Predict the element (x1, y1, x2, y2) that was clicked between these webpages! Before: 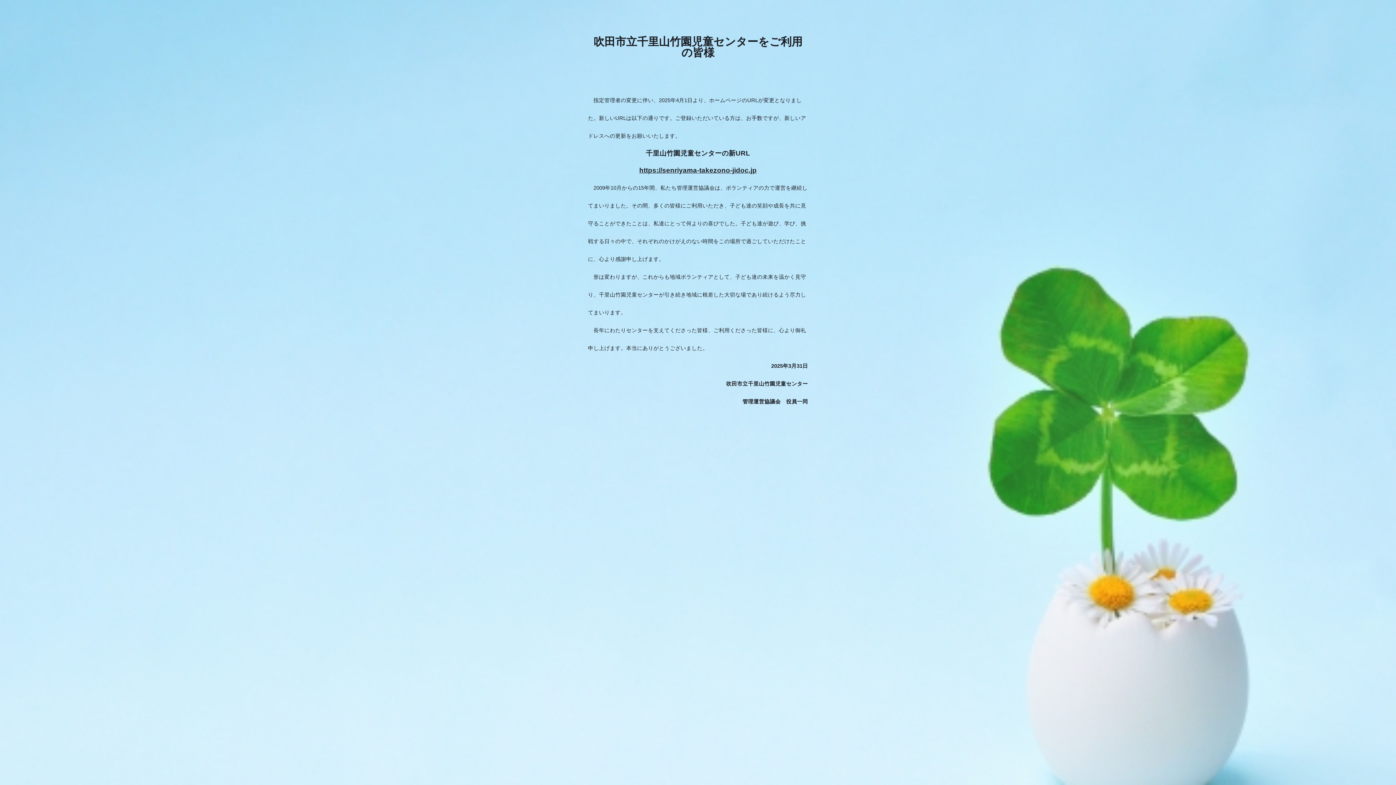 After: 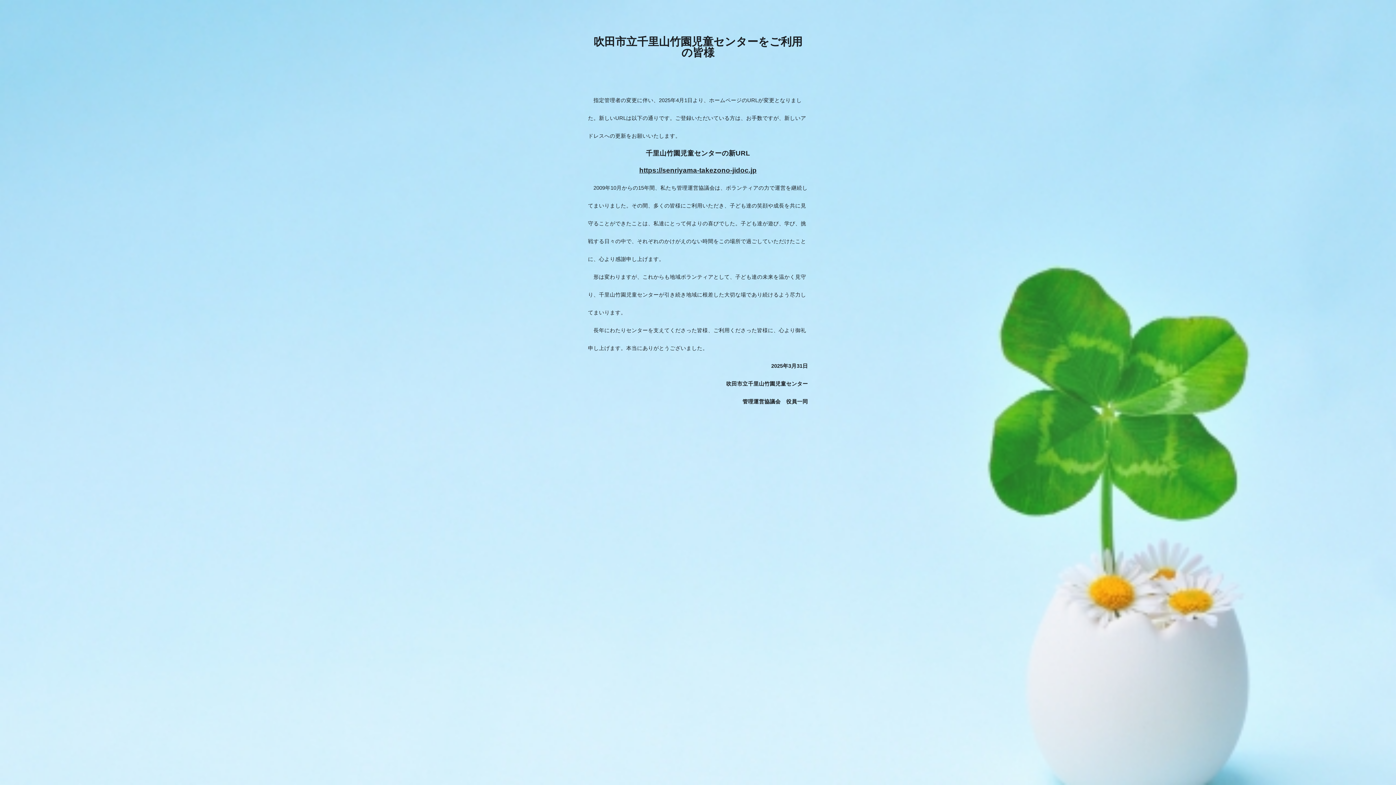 Action: label: https://senriyama-takezono-jidoc.jp bbox: (639, 164, 756, 174)